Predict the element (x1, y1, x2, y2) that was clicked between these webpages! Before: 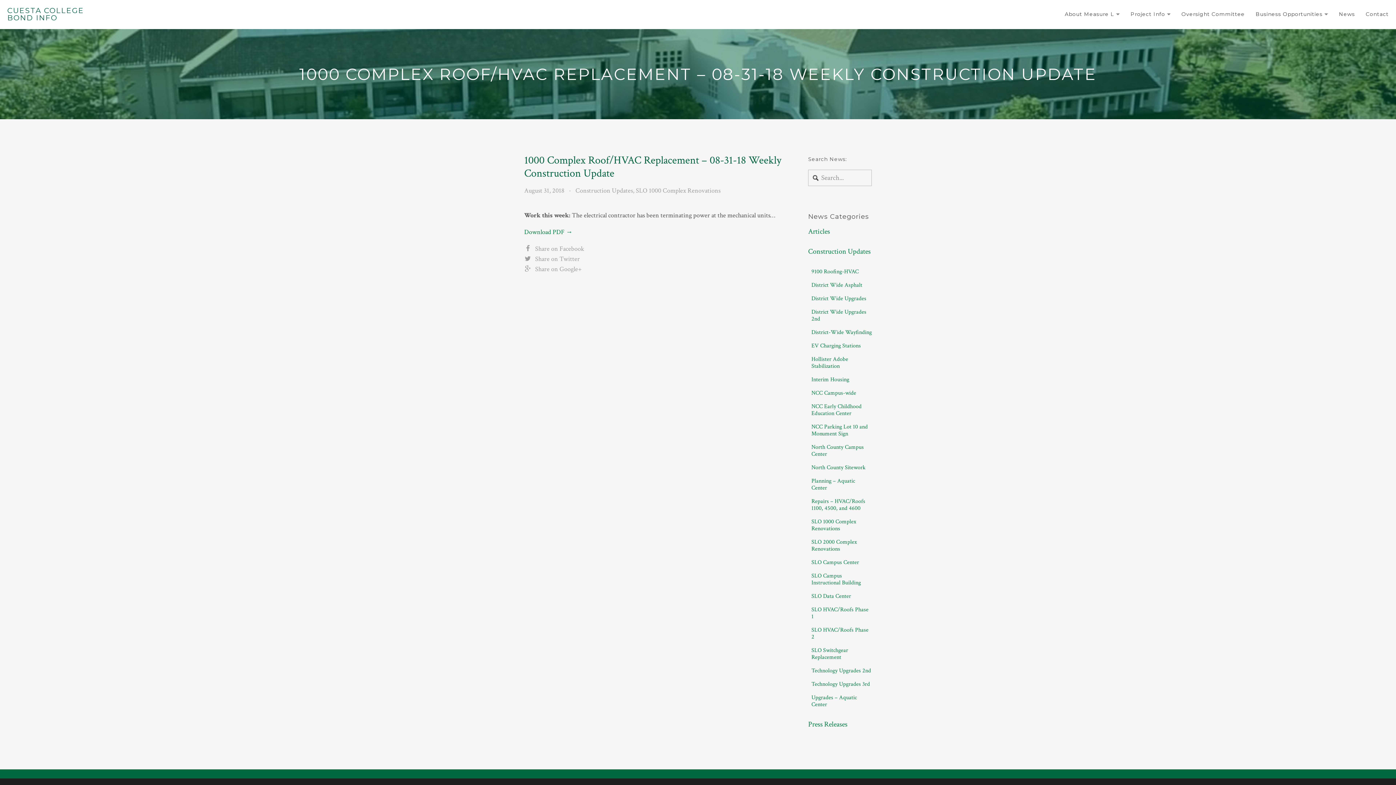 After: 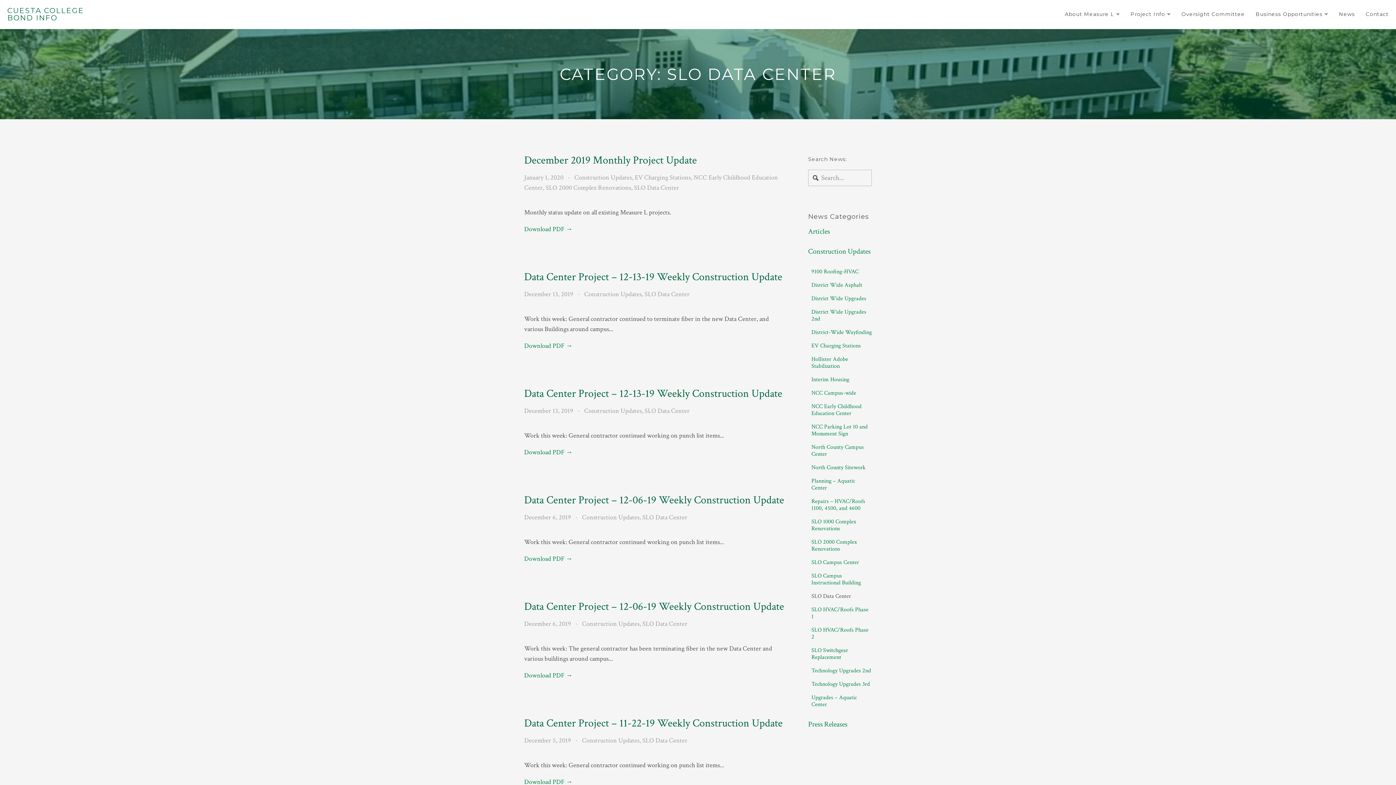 Action: label: SLO Data Center bbox: (811, 592, 851, 600)